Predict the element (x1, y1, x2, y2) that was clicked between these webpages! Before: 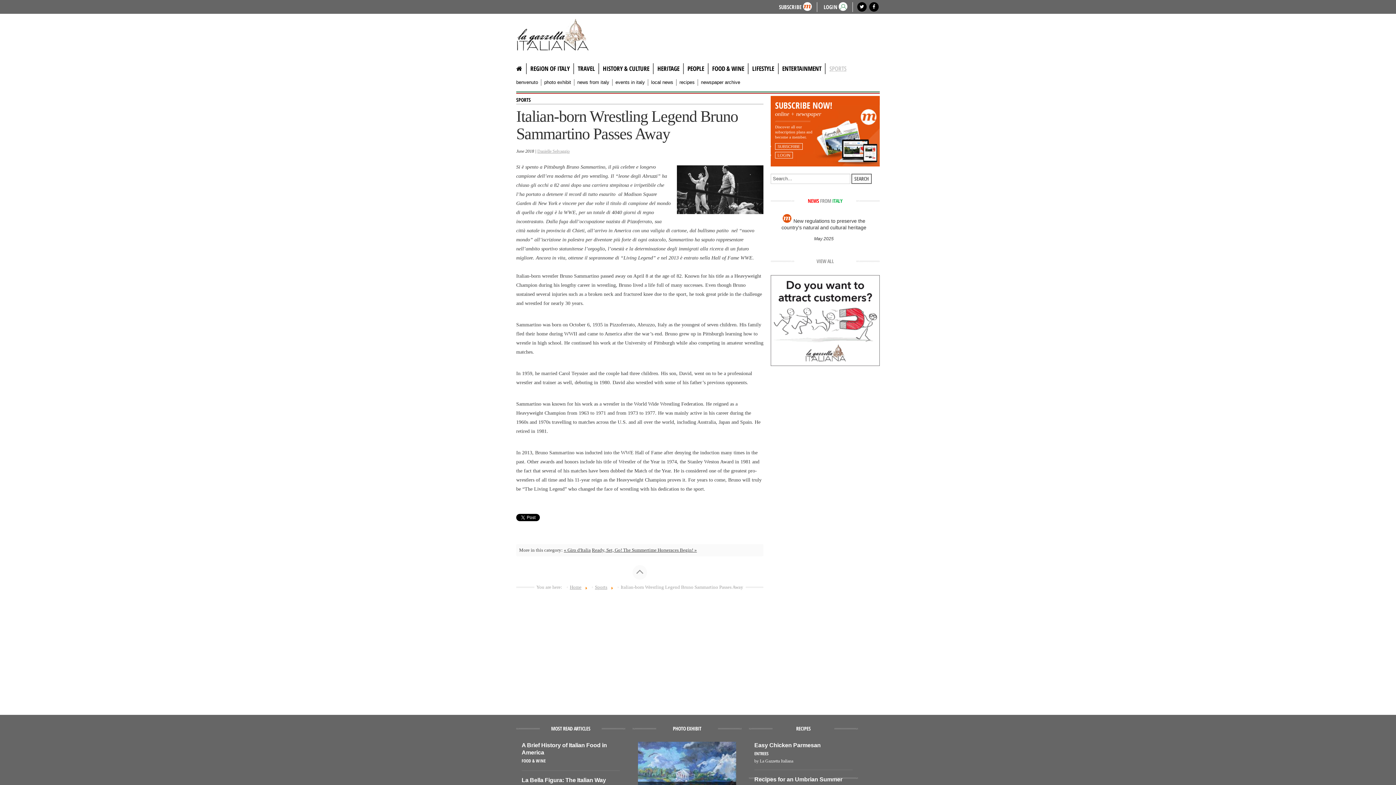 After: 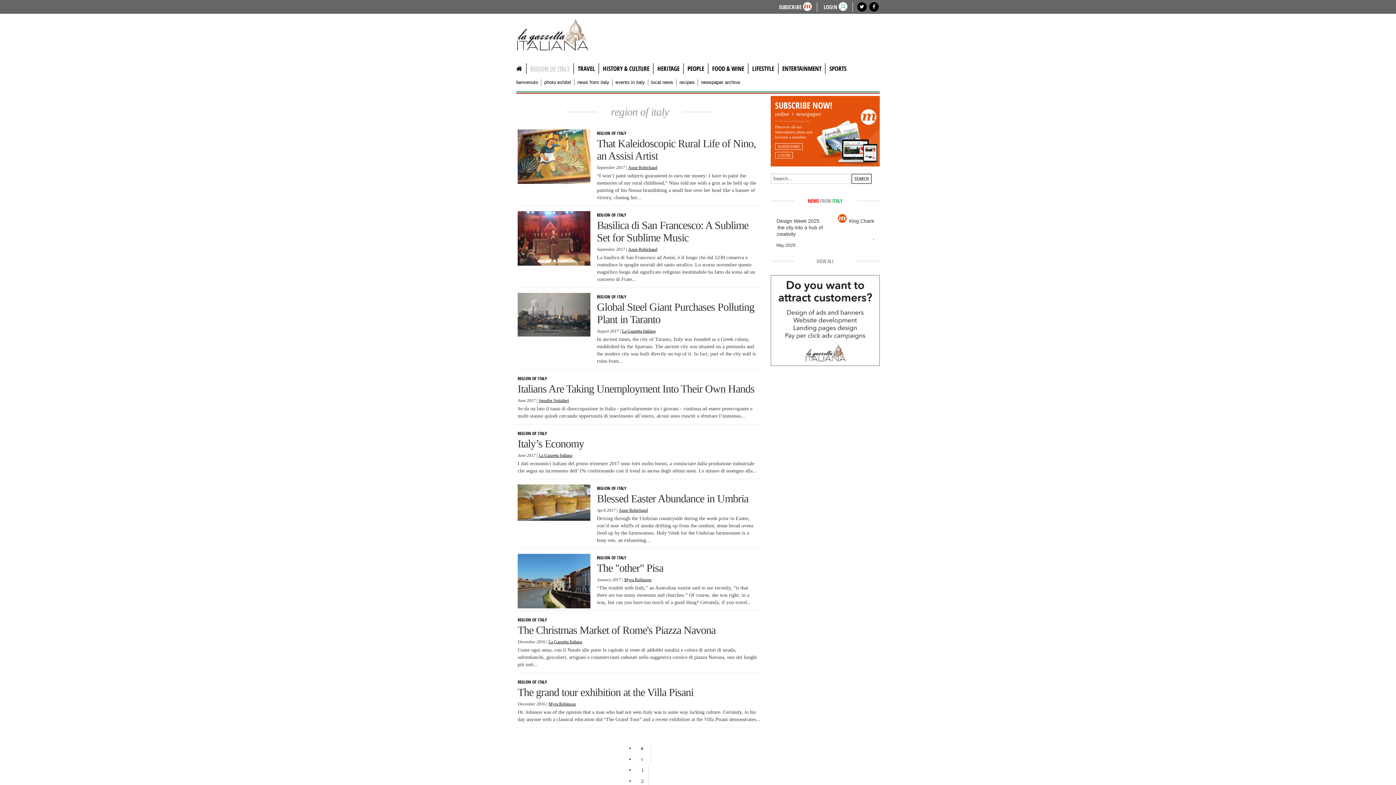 Action: label: REGION OF ITALY bbox: (526, 64, 573, 73)